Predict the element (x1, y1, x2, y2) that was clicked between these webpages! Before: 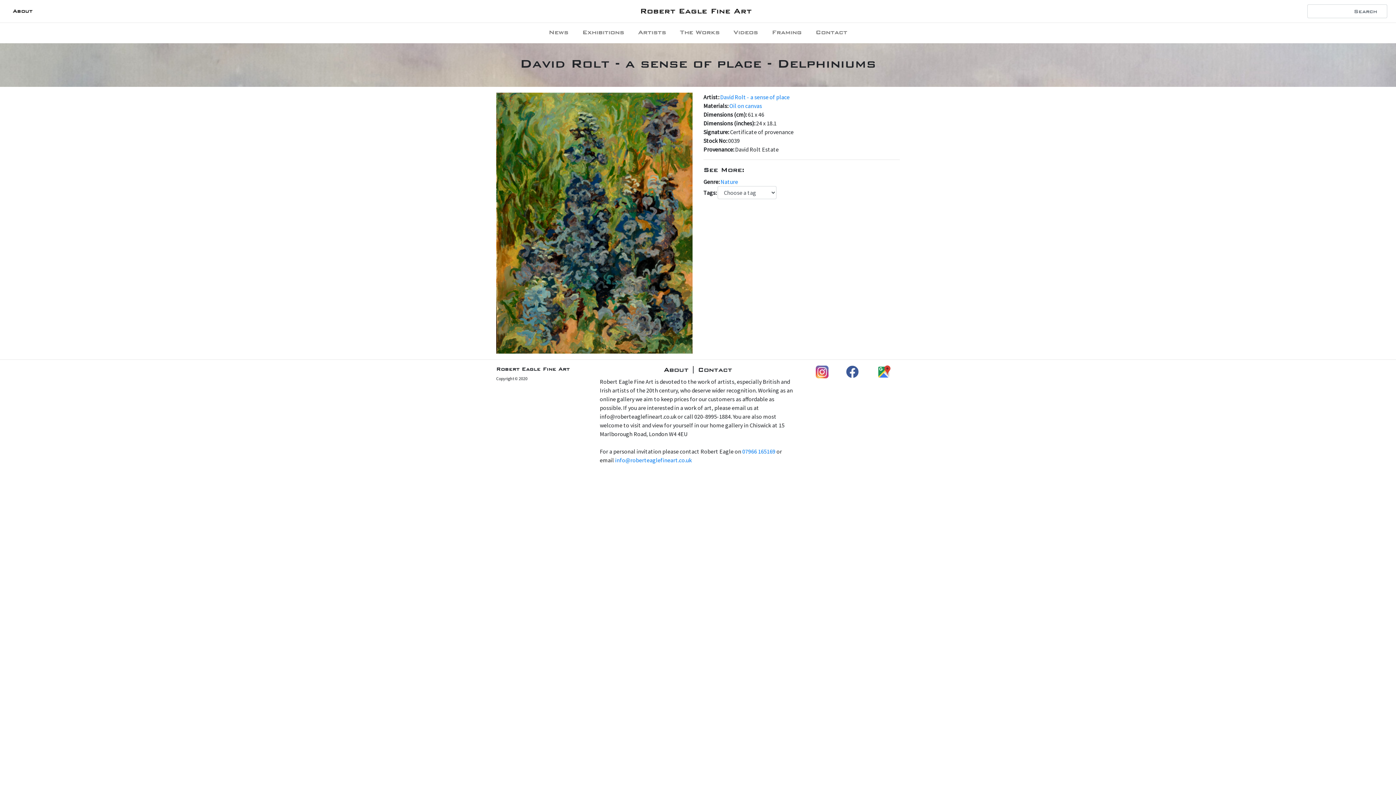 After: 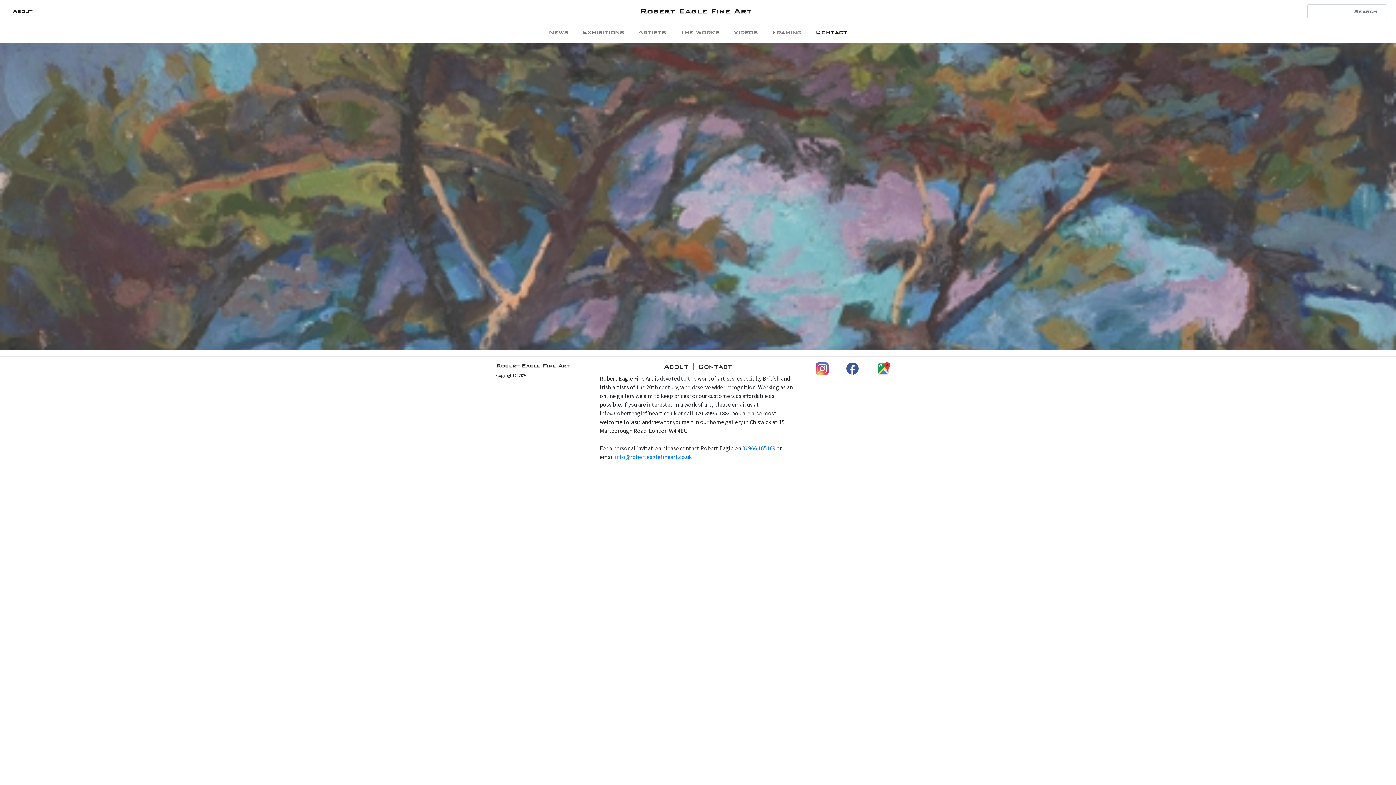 Action: bbox: (808, 24, 854, 40) label: Contact